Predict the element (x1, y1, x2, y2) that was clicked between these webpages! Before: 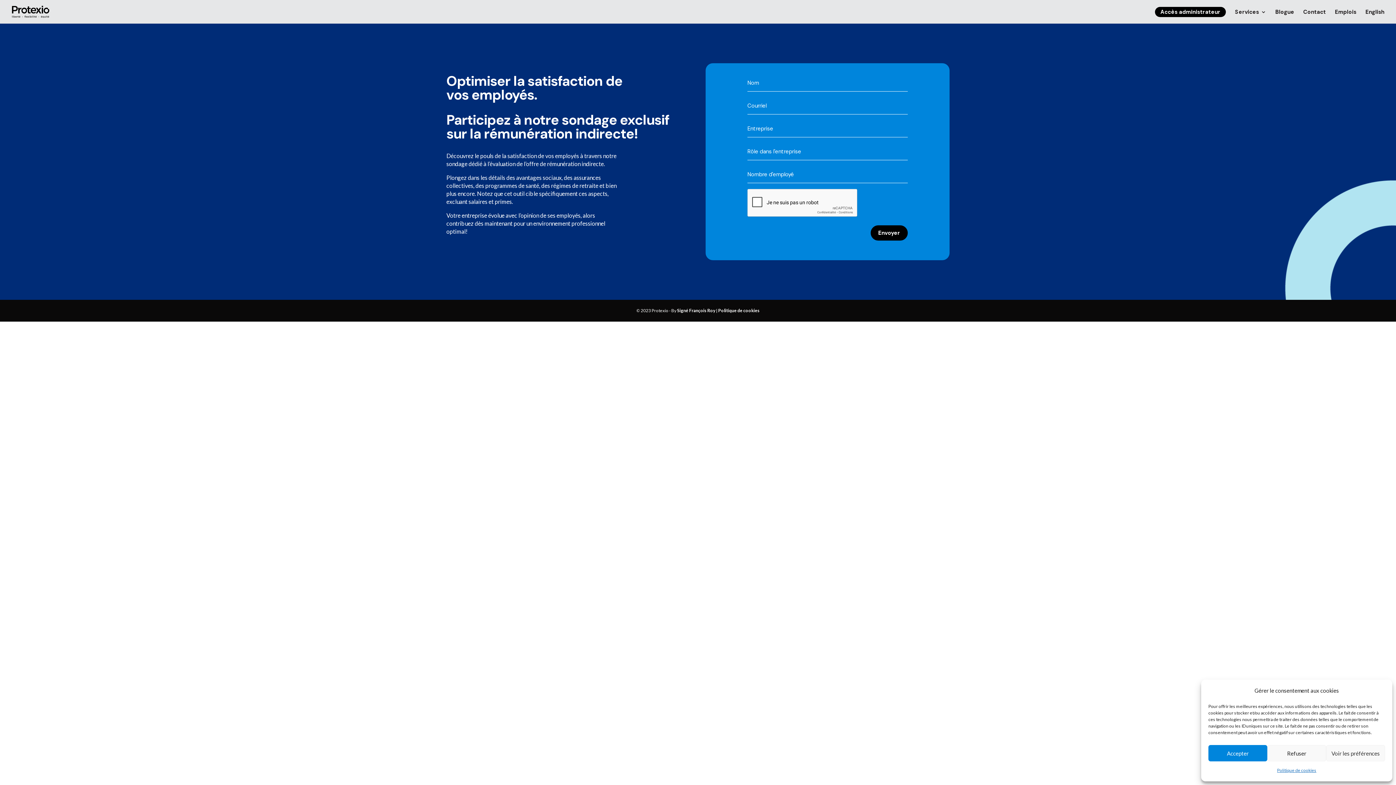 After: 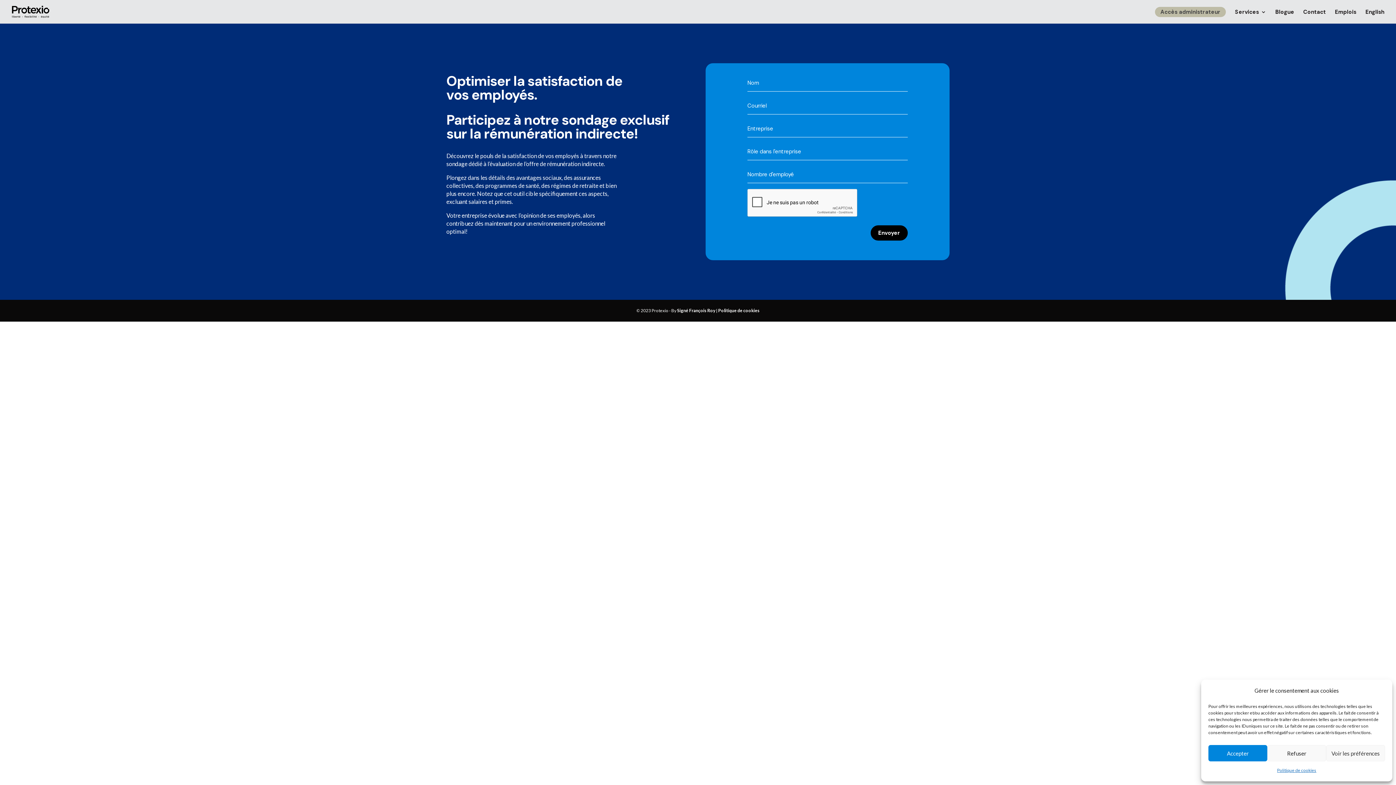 Action: bbox: (1155, 6, 1226, 17) label: Accès administrateur